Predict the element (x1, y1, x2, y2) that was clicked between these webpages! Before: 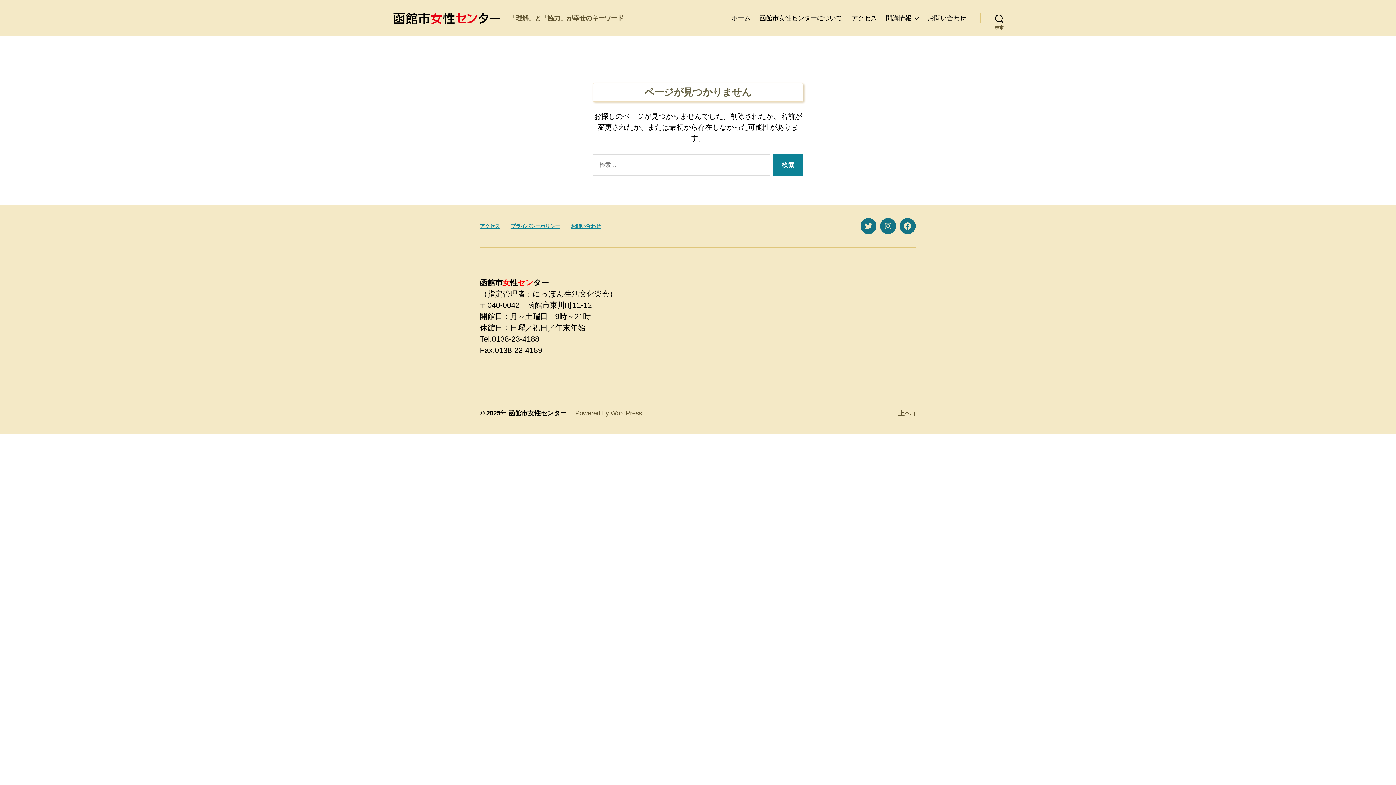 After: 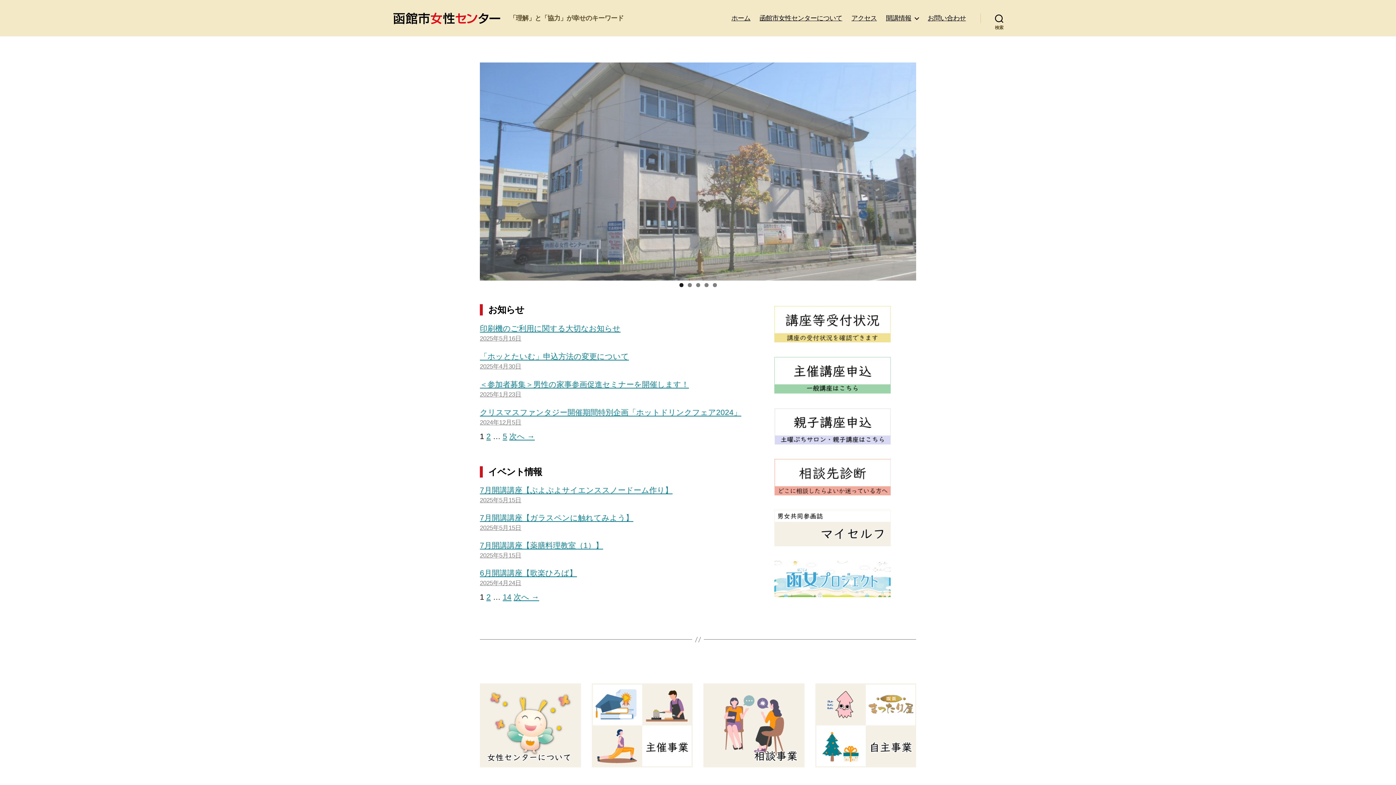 Action: label: 函館市女性センター bbox: (508, 409, 566, 417)